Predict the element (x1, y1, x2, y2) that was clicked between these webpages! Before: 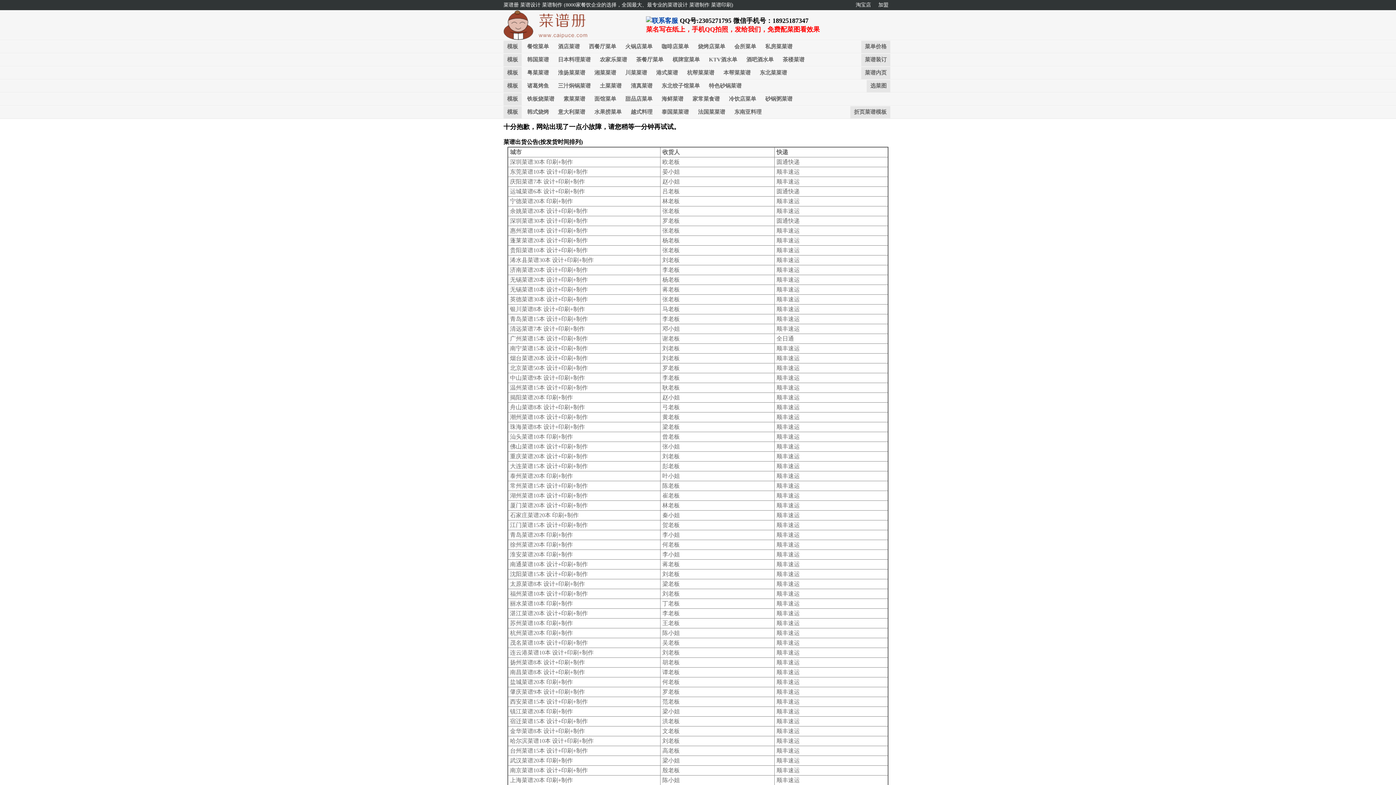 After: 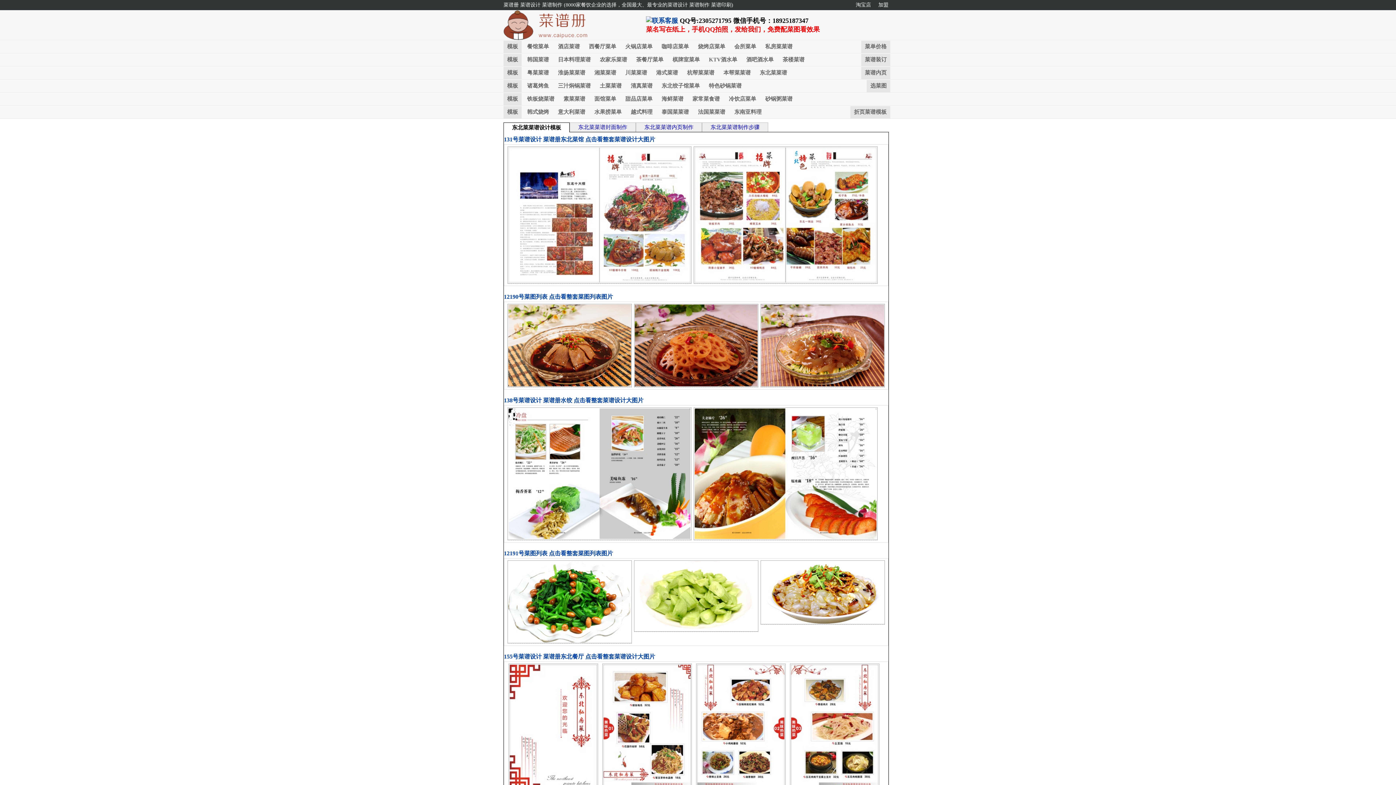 Action: bbox: (756, 66, 790, 78) label: 东北菜菜谱